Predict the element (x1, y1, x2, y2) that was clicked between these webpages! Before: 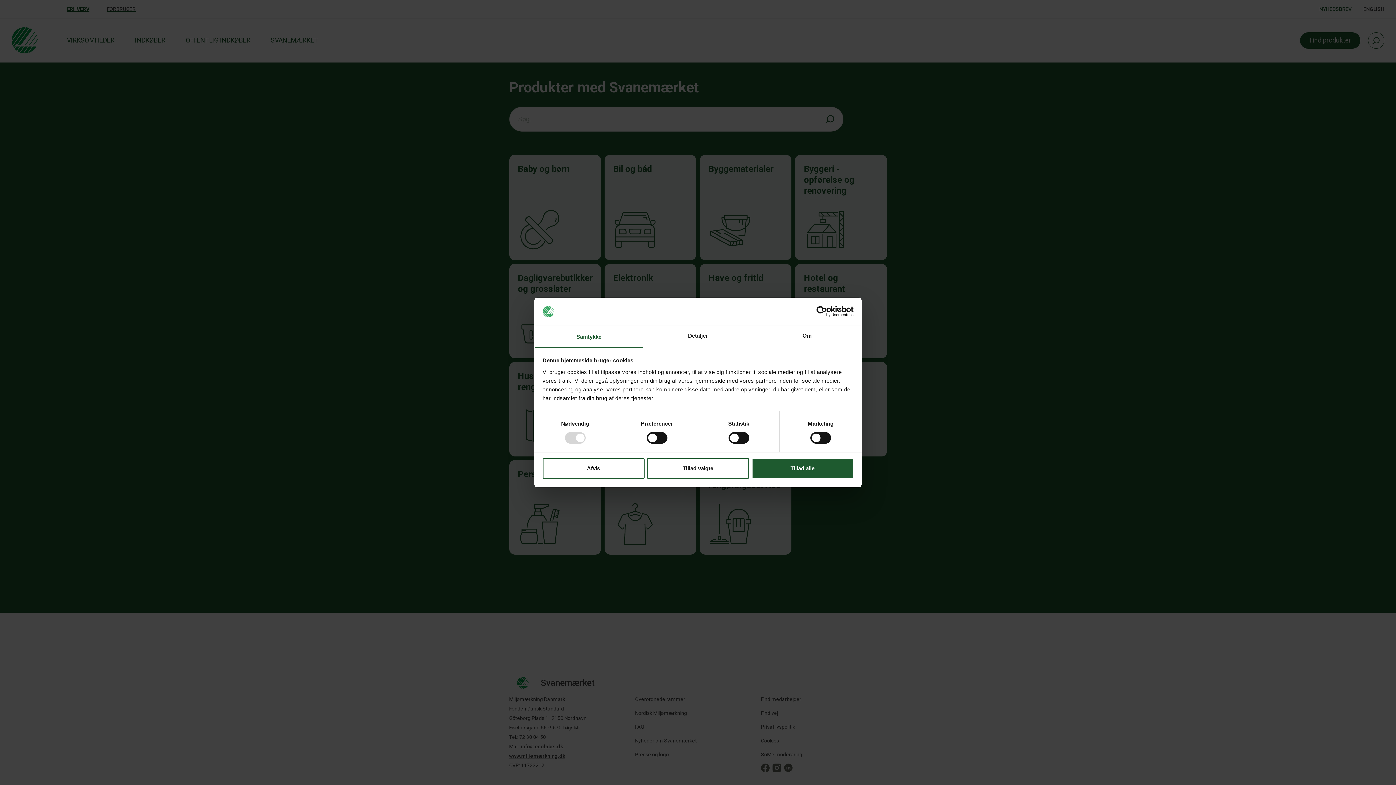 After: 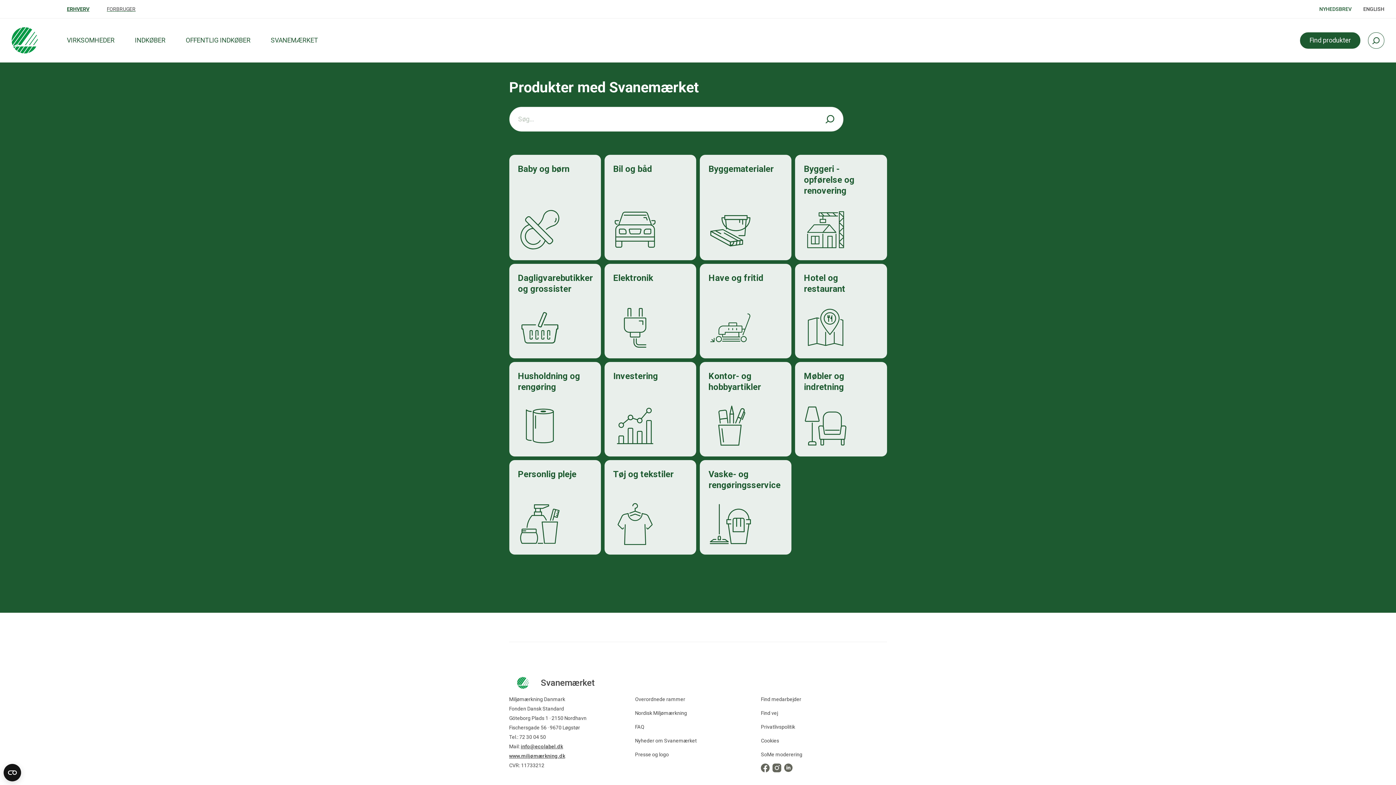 Action: label: Tillad alle bbox: (751, 458, 853, 479)